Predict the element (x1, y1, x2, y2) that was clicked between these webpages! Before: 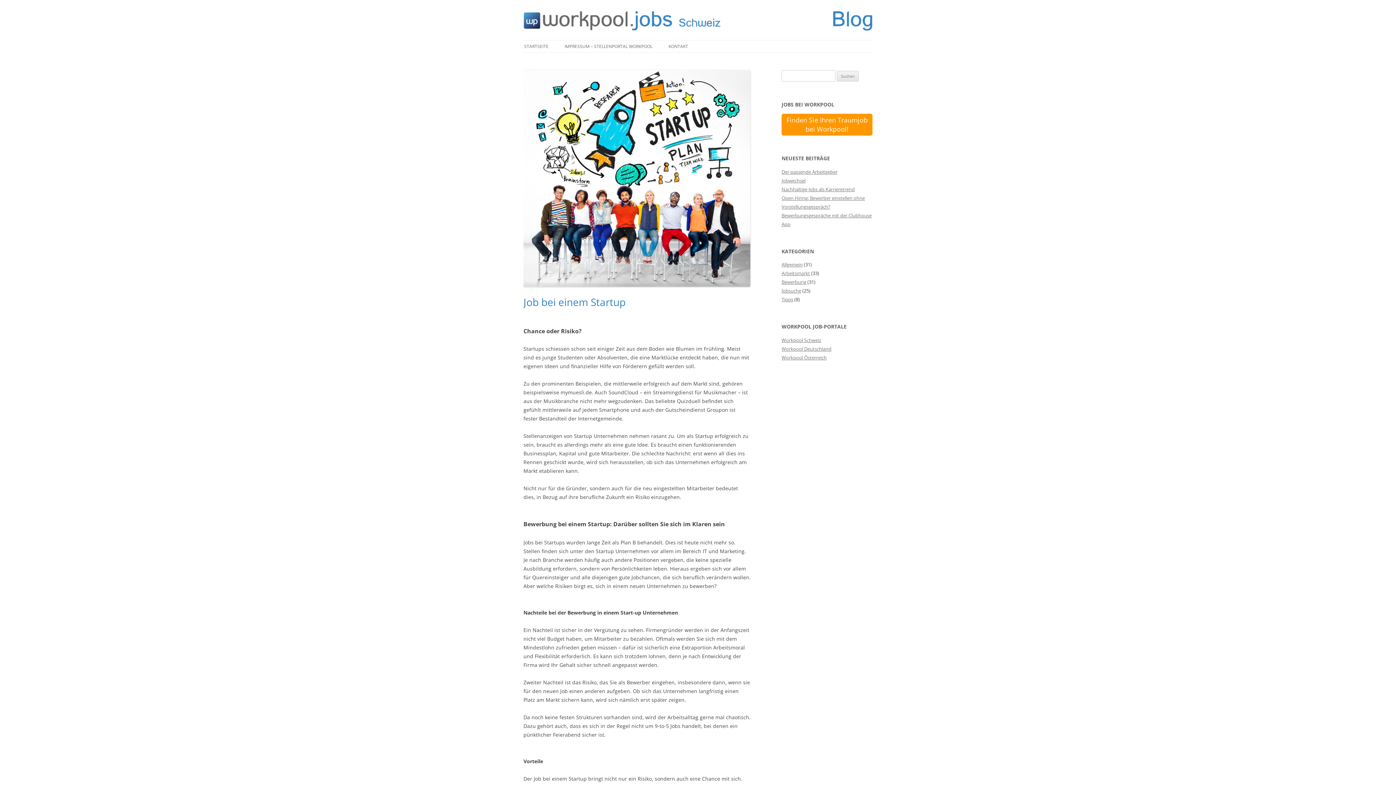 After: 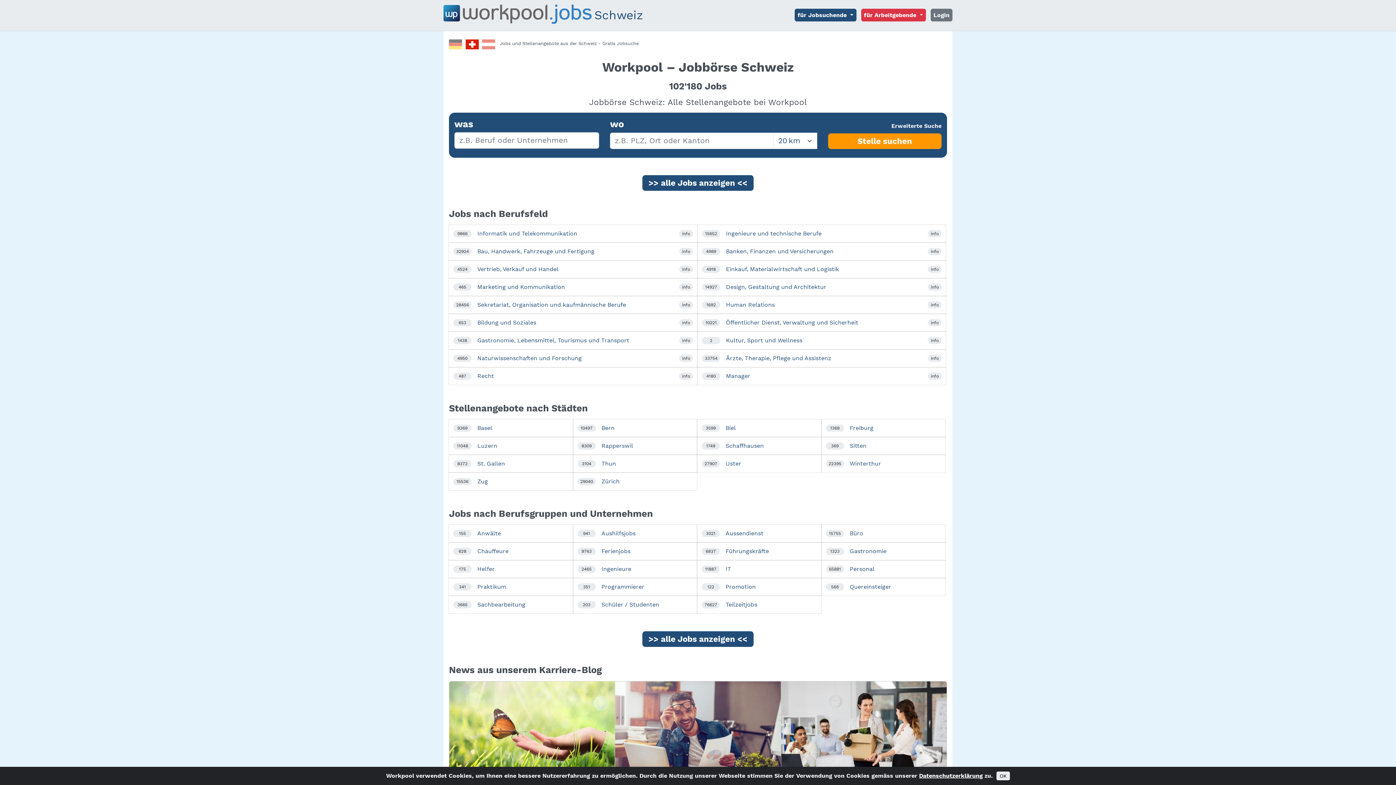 Action: label: Workpool Schweiz bbox: (781, 337, 821, 343)